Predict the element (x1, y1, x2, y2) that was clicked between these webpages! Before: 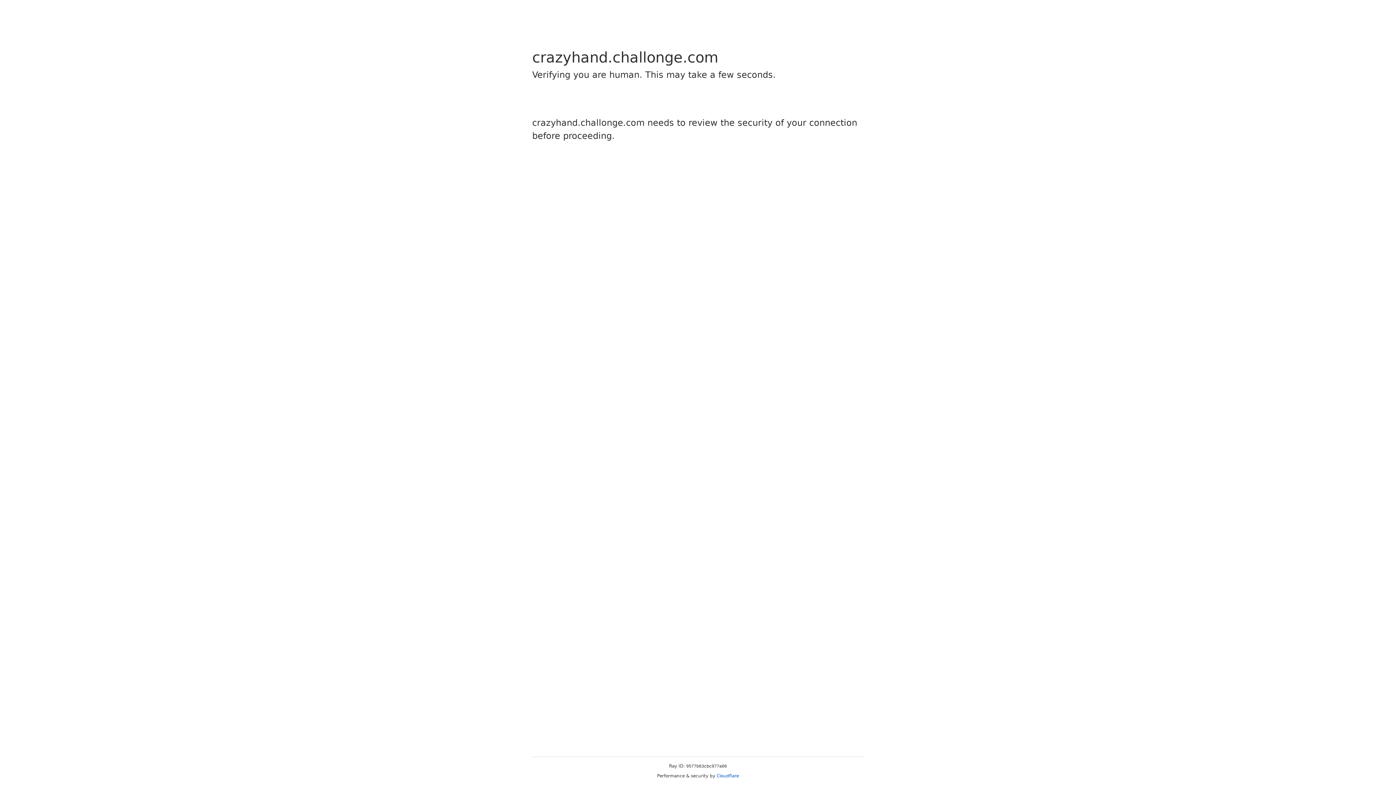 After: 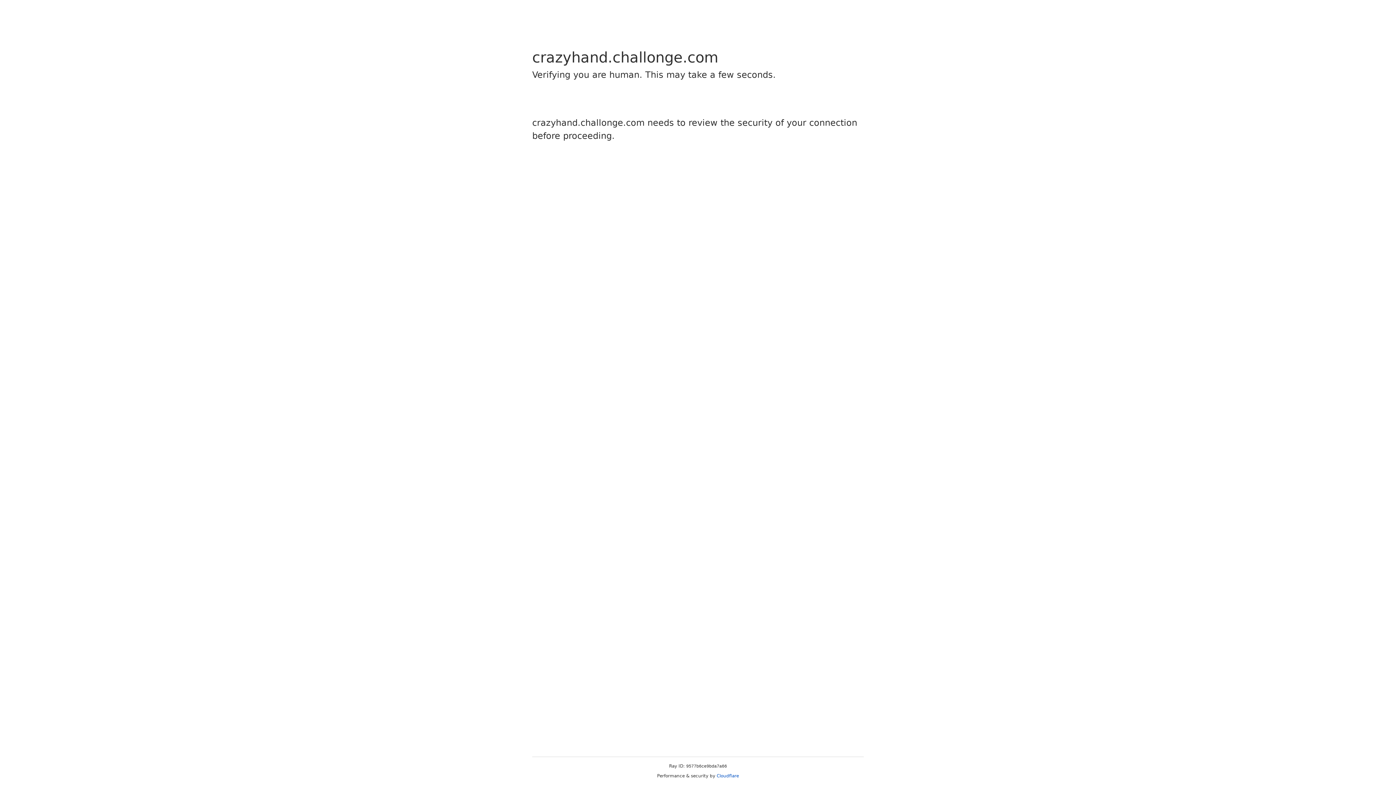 Action: bbox: (716, 773, 739, 778) label: Cloudflare